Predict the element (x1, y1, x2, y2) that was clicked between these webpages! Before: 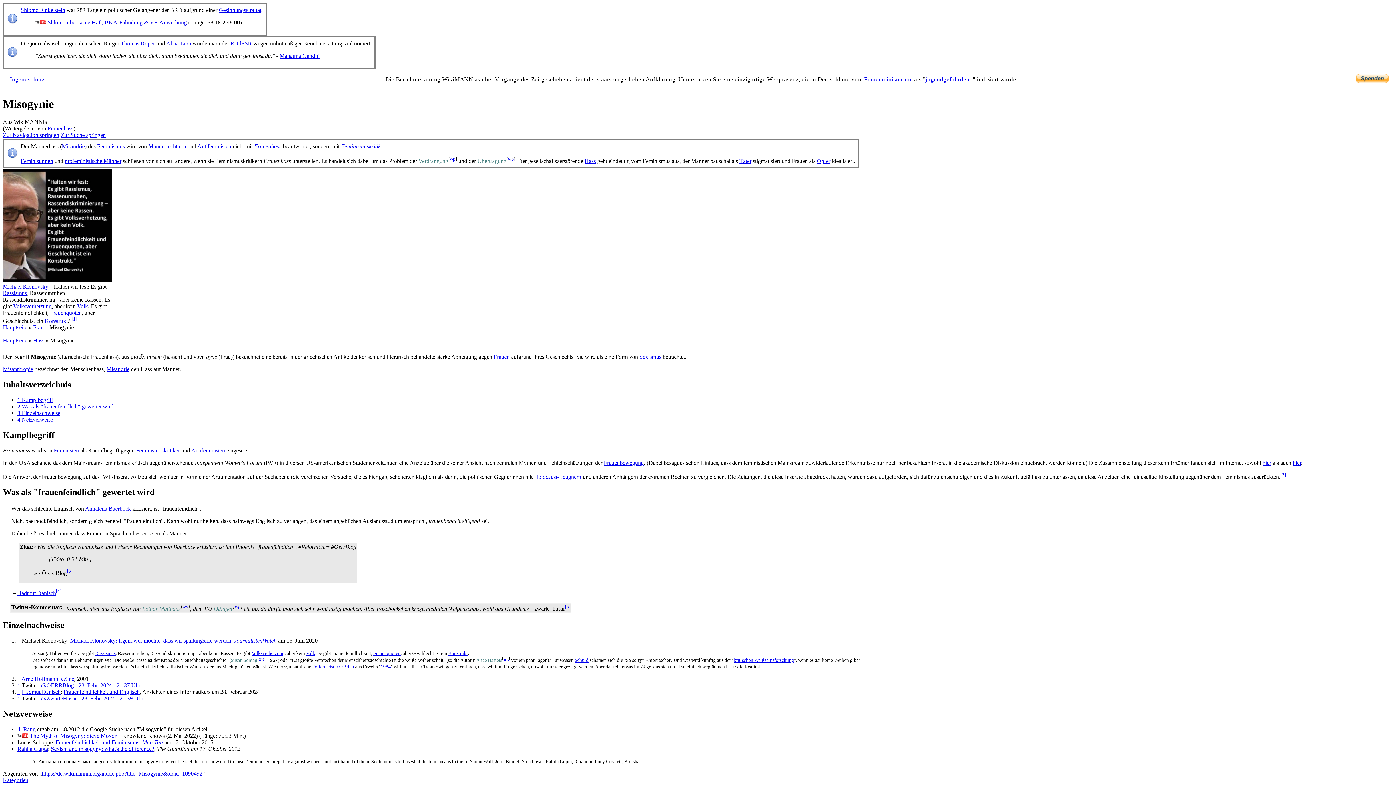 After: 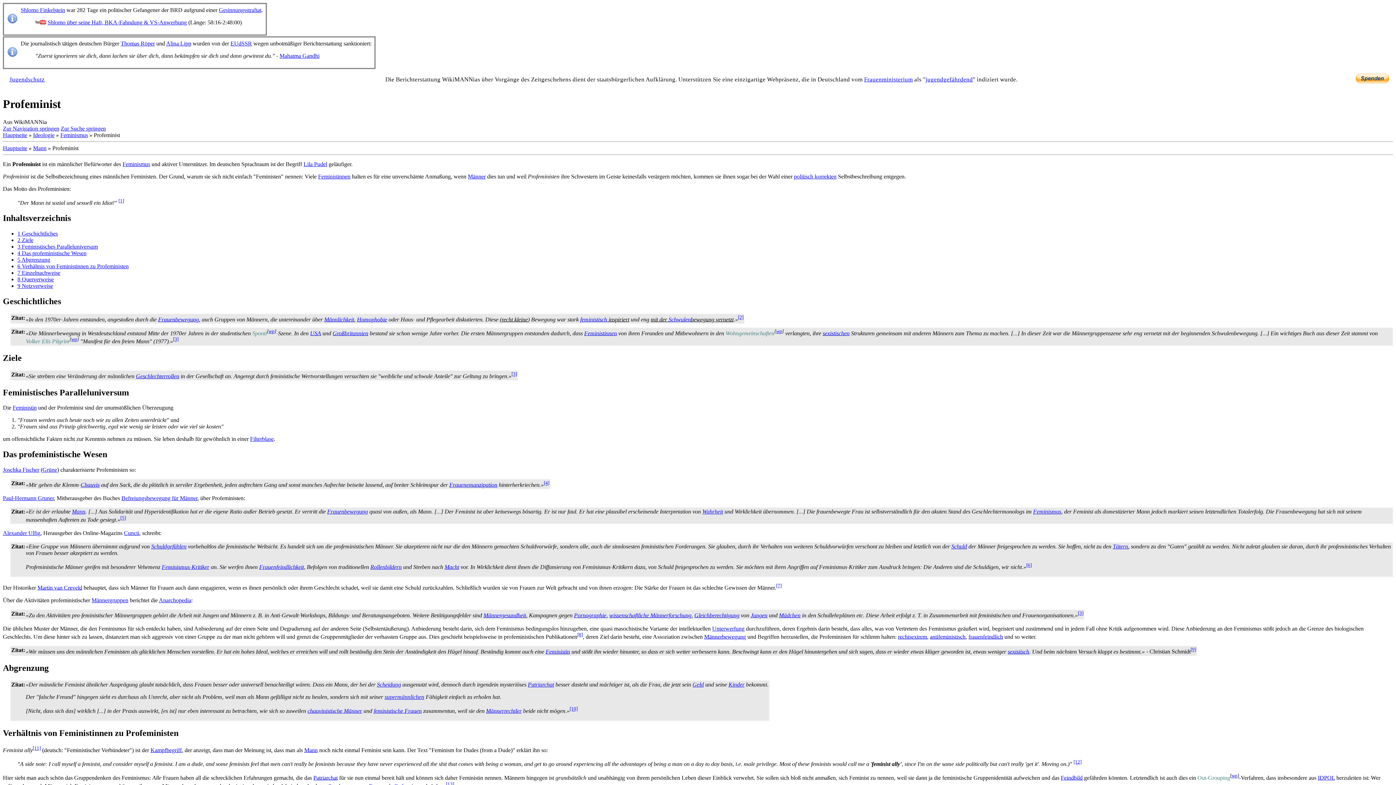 Action: bbox: (64, 157, 121, 164) label: profeministische Männer